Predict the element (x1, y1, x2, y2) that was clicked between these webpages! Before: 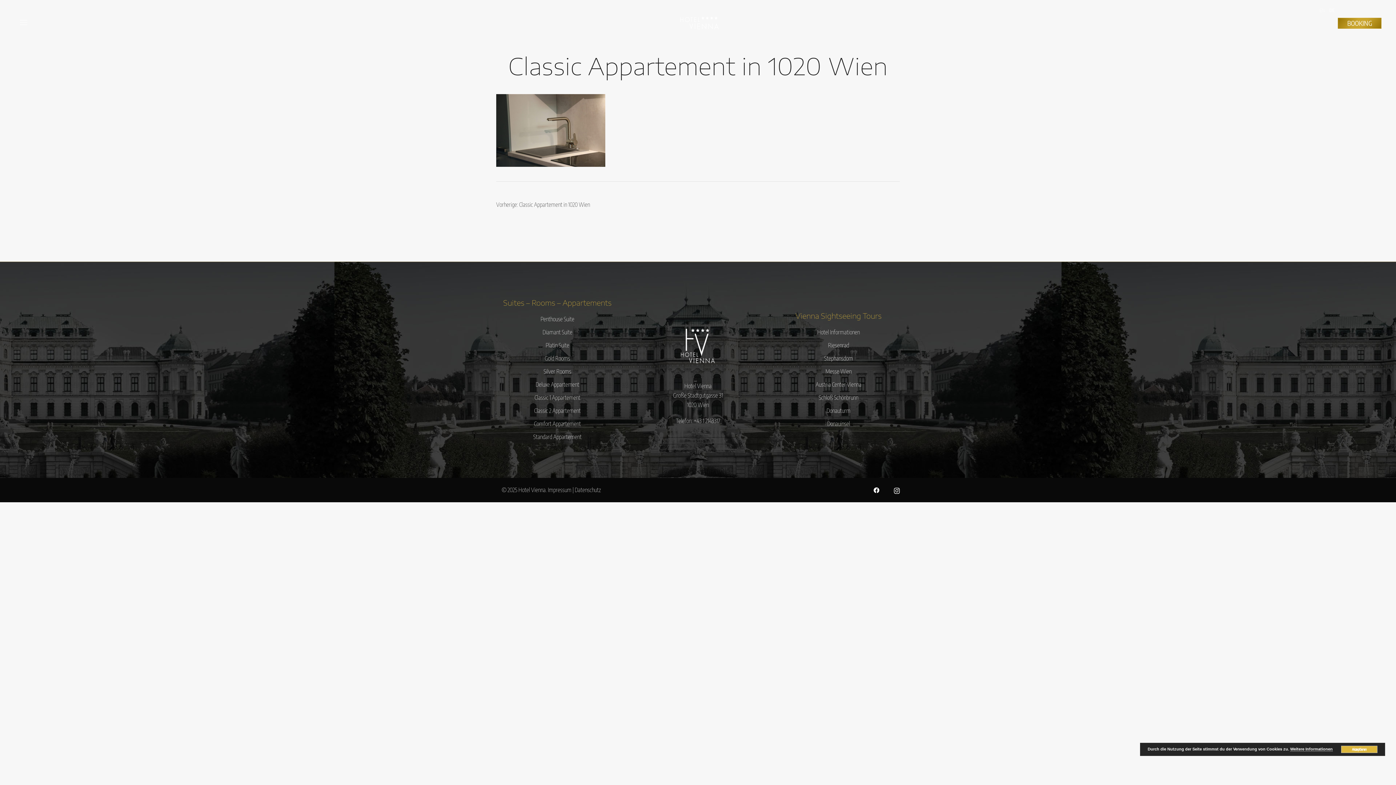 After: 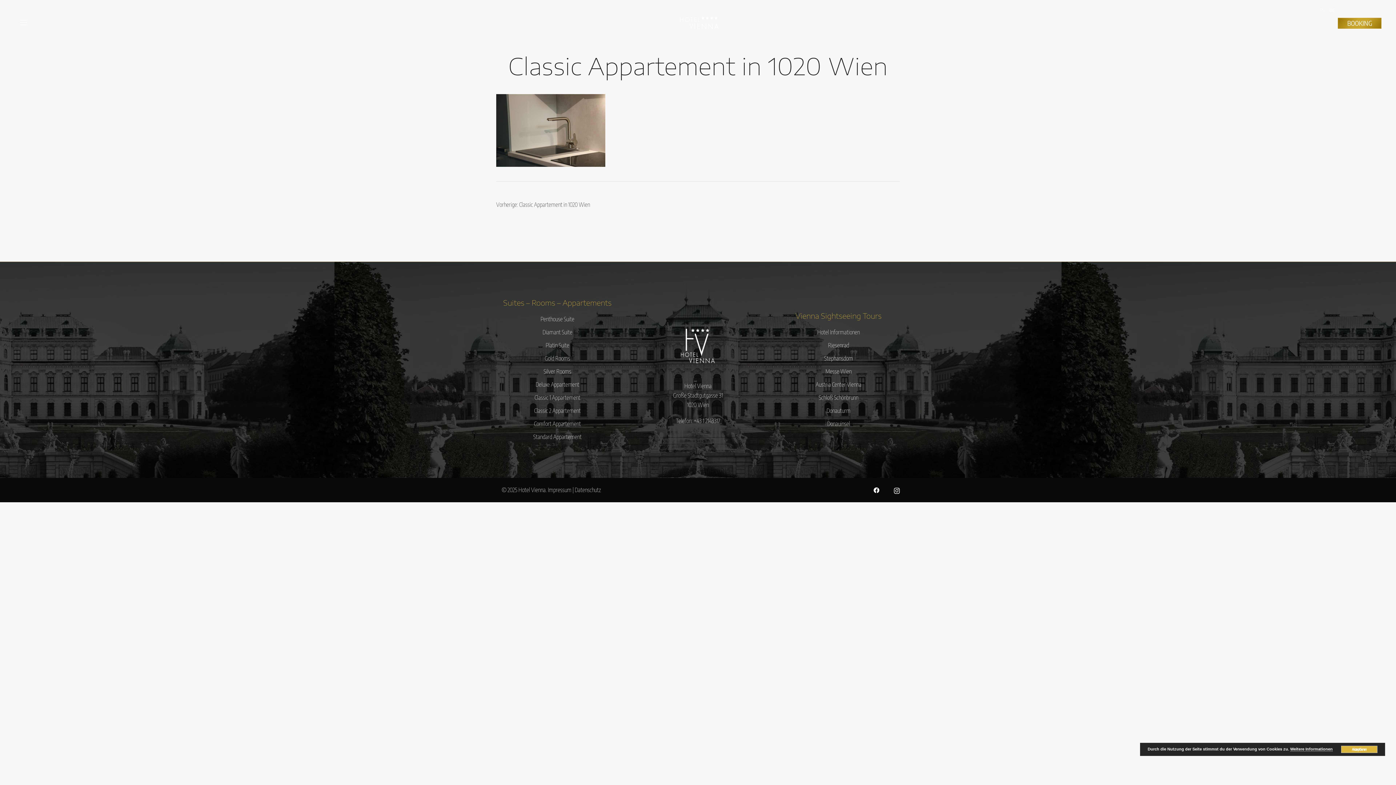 Action: bbox: (496, 200, 590, 208) label: Vorherige: Classic Appartement in 1020 Wien